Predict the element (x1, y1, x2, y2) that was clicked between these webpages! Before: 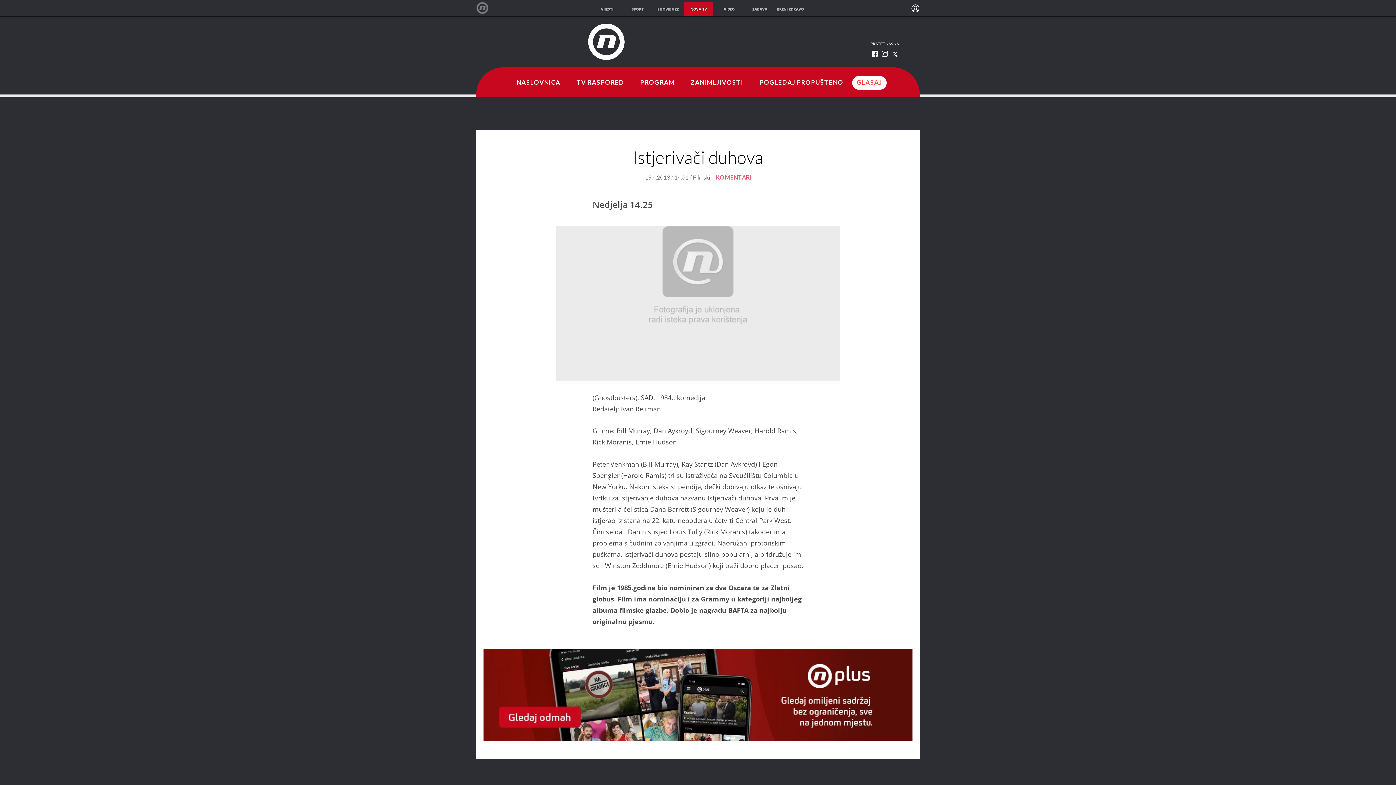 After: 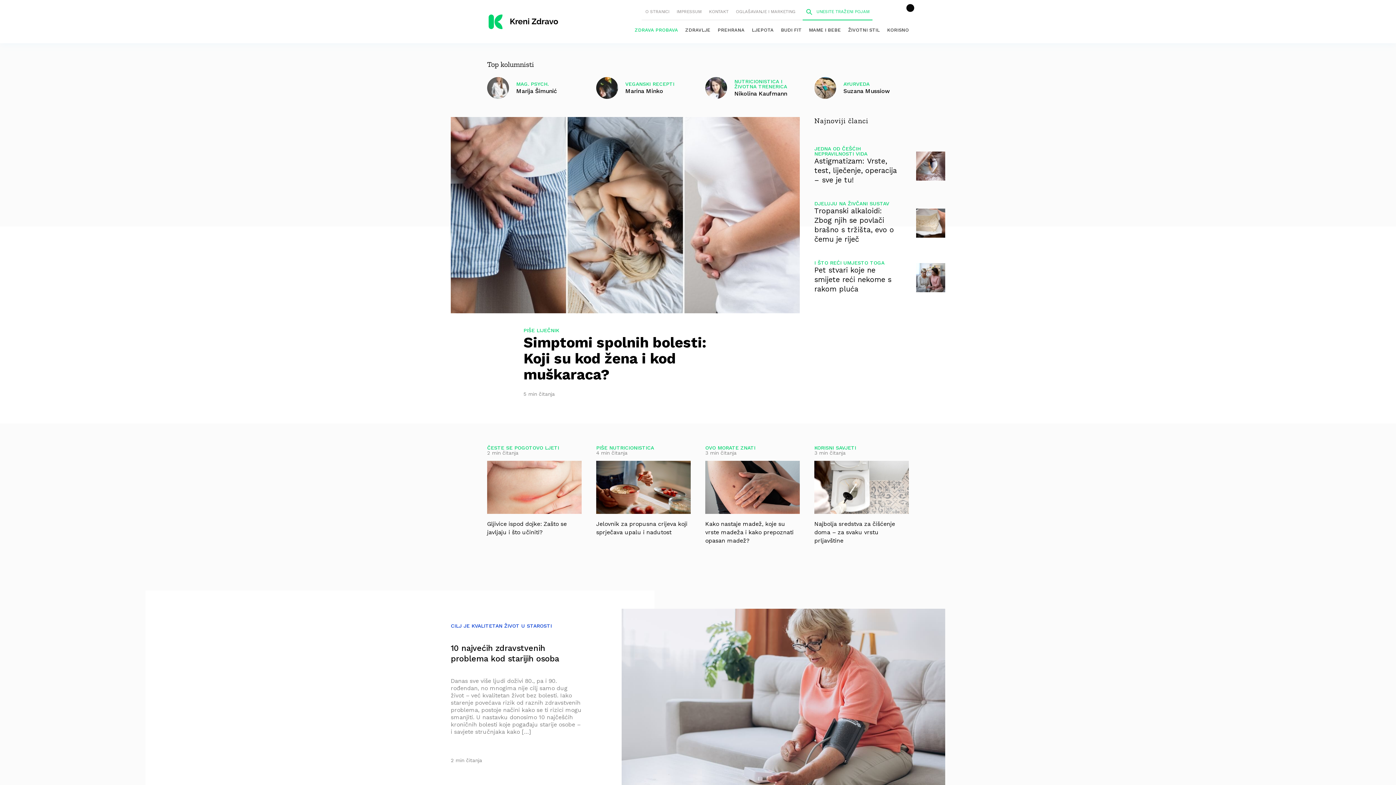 Action: bbox: (776, 1, 805, 16) label: KRENI ZDRAVO